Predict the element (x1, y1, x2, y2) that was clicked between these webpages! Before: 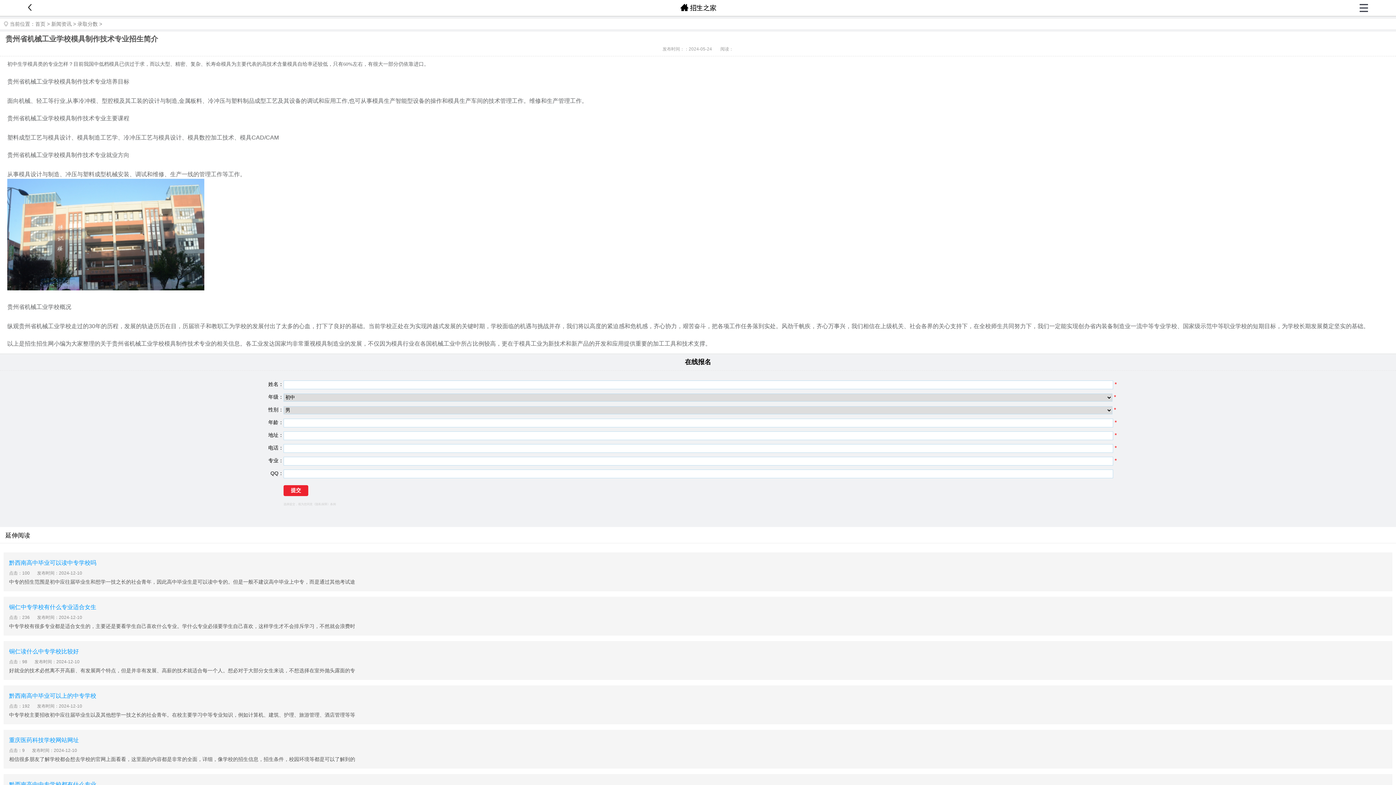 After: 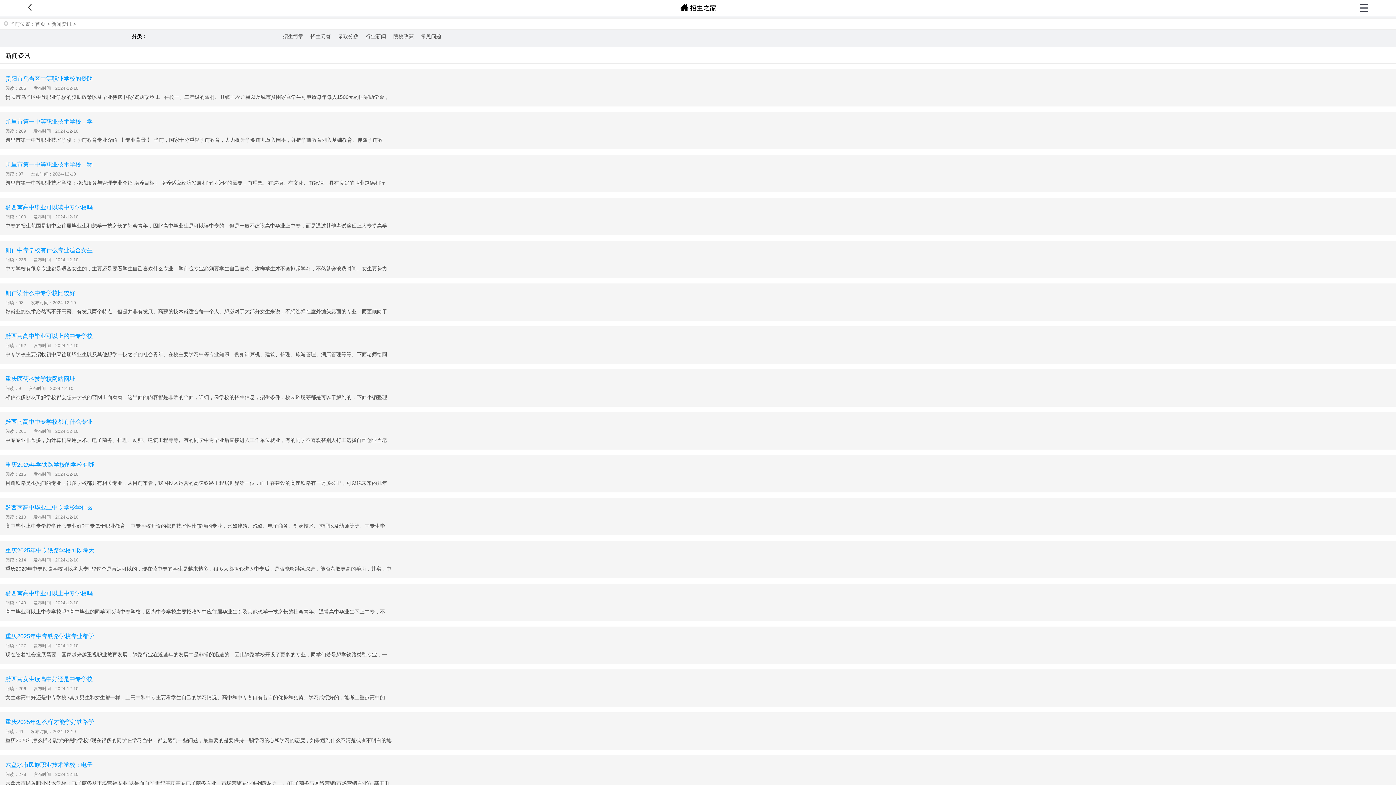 Action: label: 新闻资讯 bbox: (51, 21, 71, 26)